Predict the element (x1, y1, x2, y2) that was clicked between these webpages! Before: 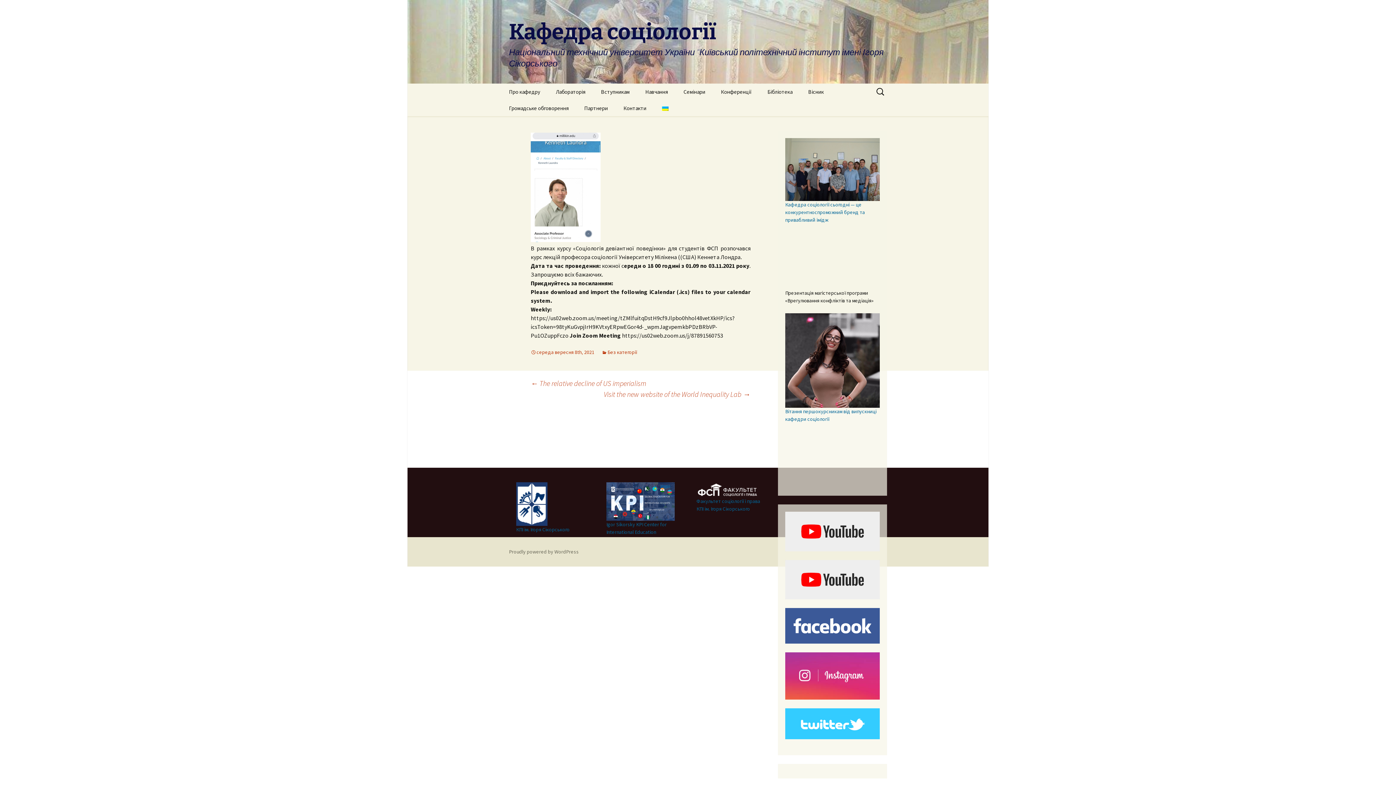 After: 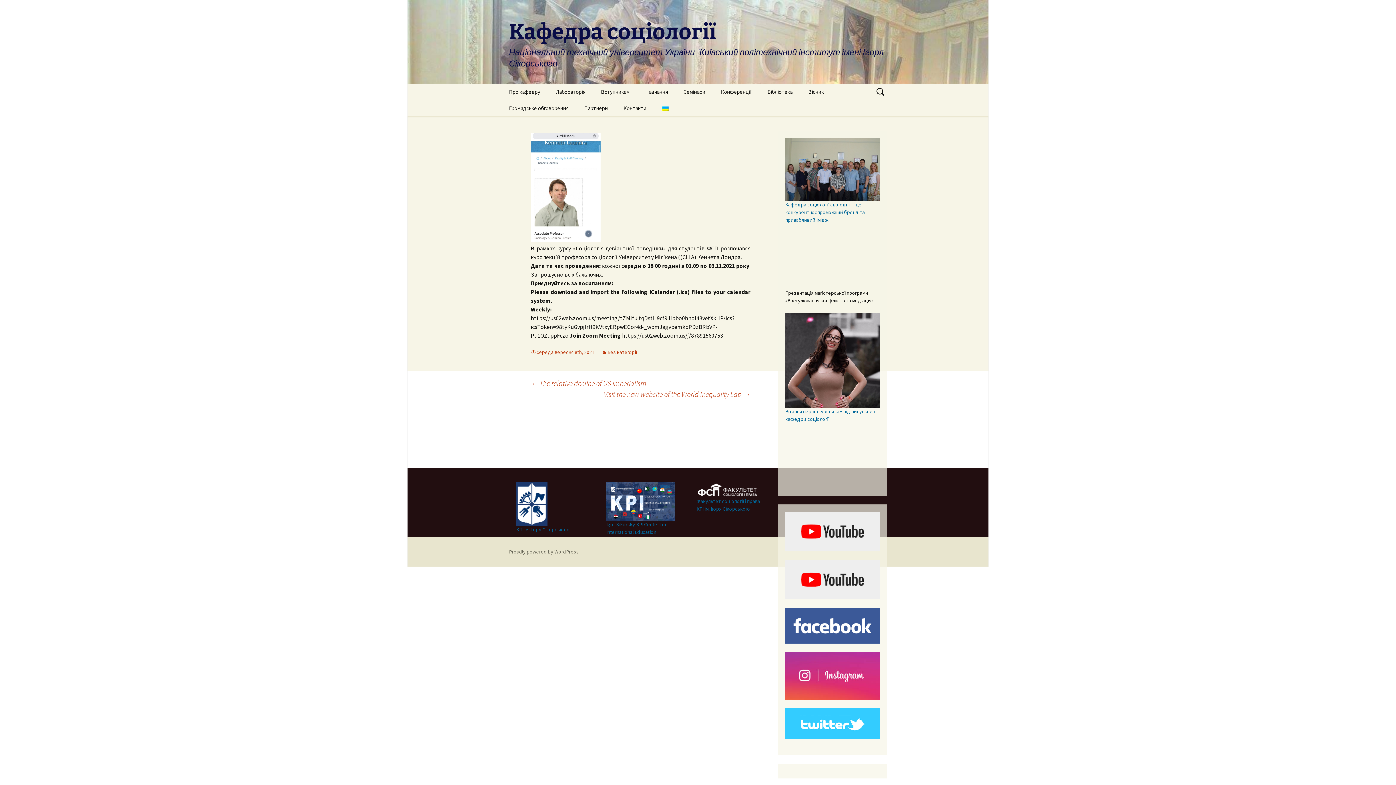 Action: bbox: (785, 527, 880, 534)